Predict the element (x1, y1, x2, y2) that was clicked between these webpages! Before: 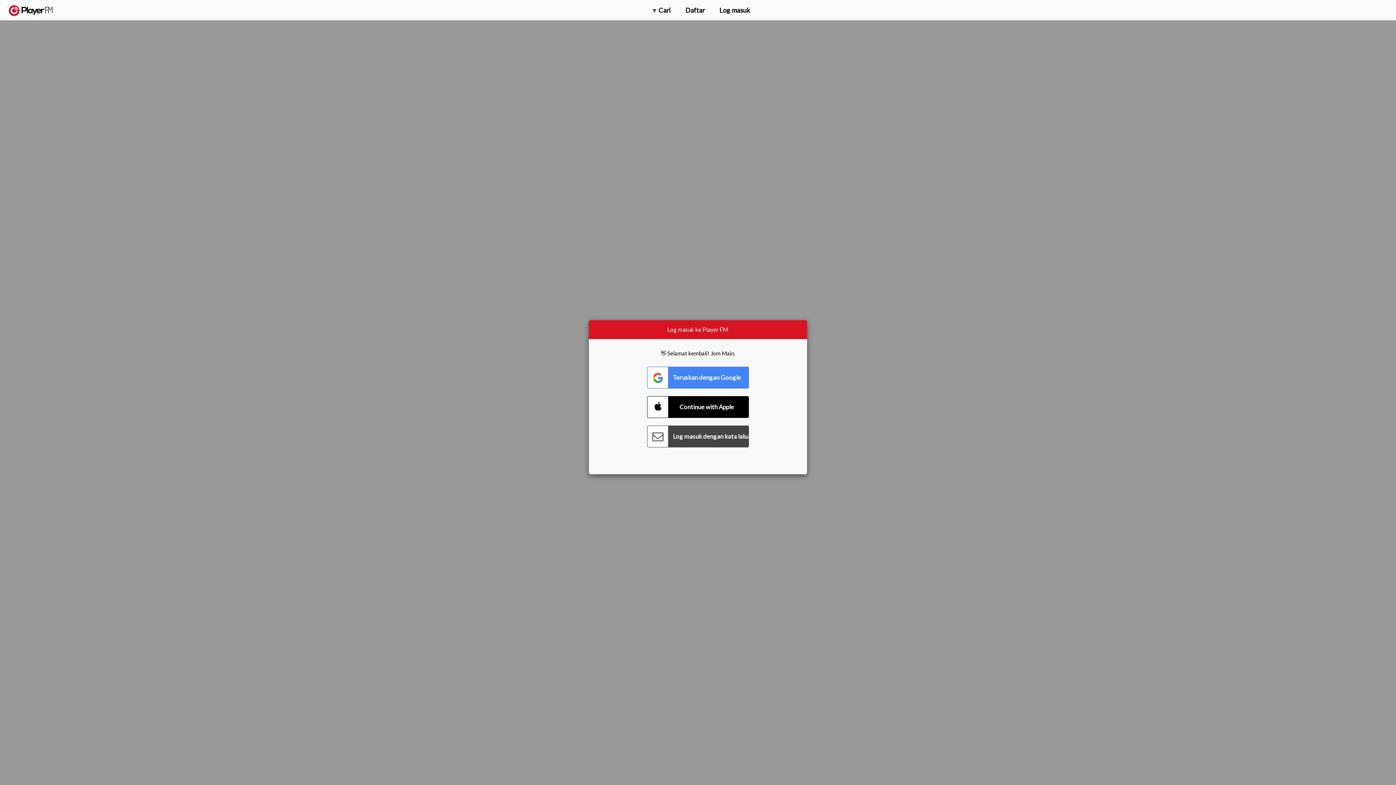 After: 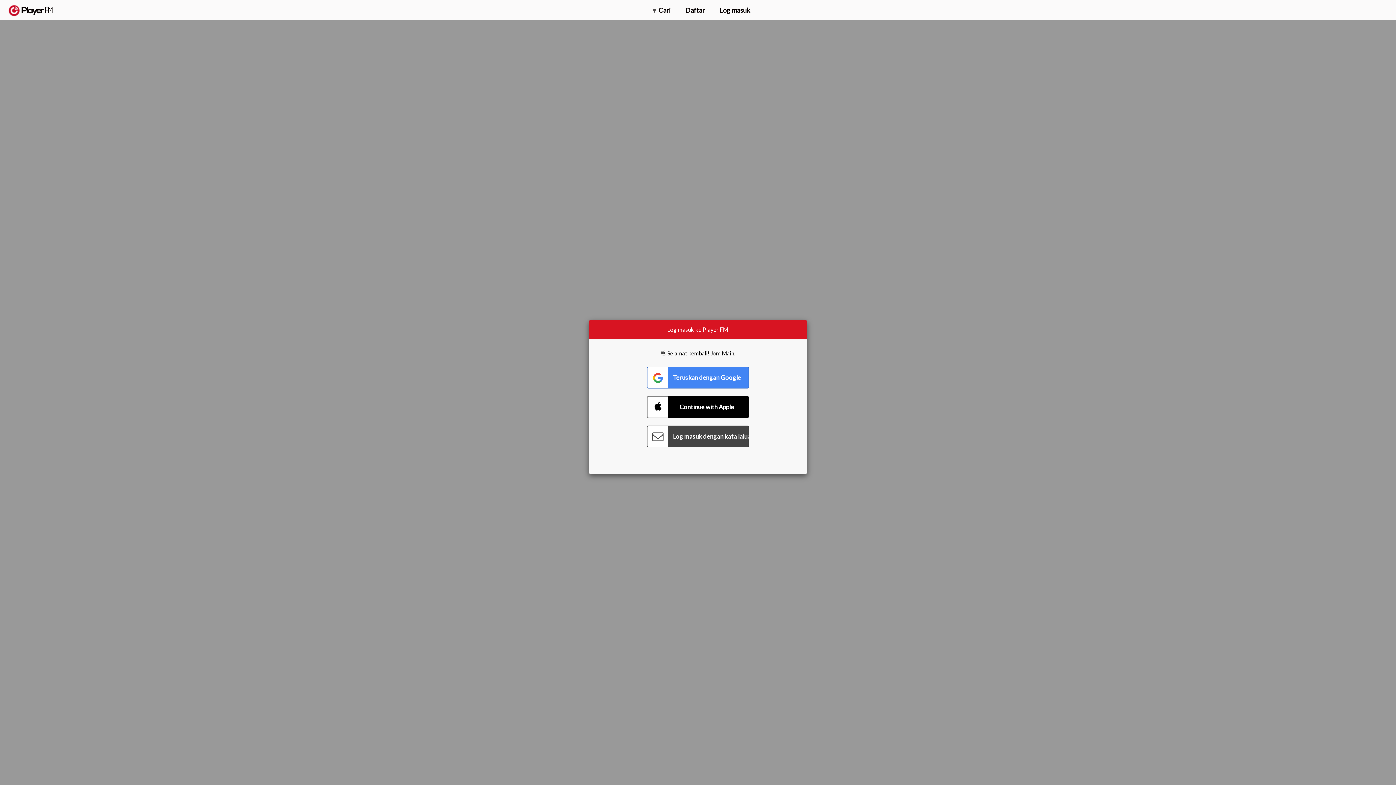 Action: bbox: (1357, 5, 1365, 12) label: Carian